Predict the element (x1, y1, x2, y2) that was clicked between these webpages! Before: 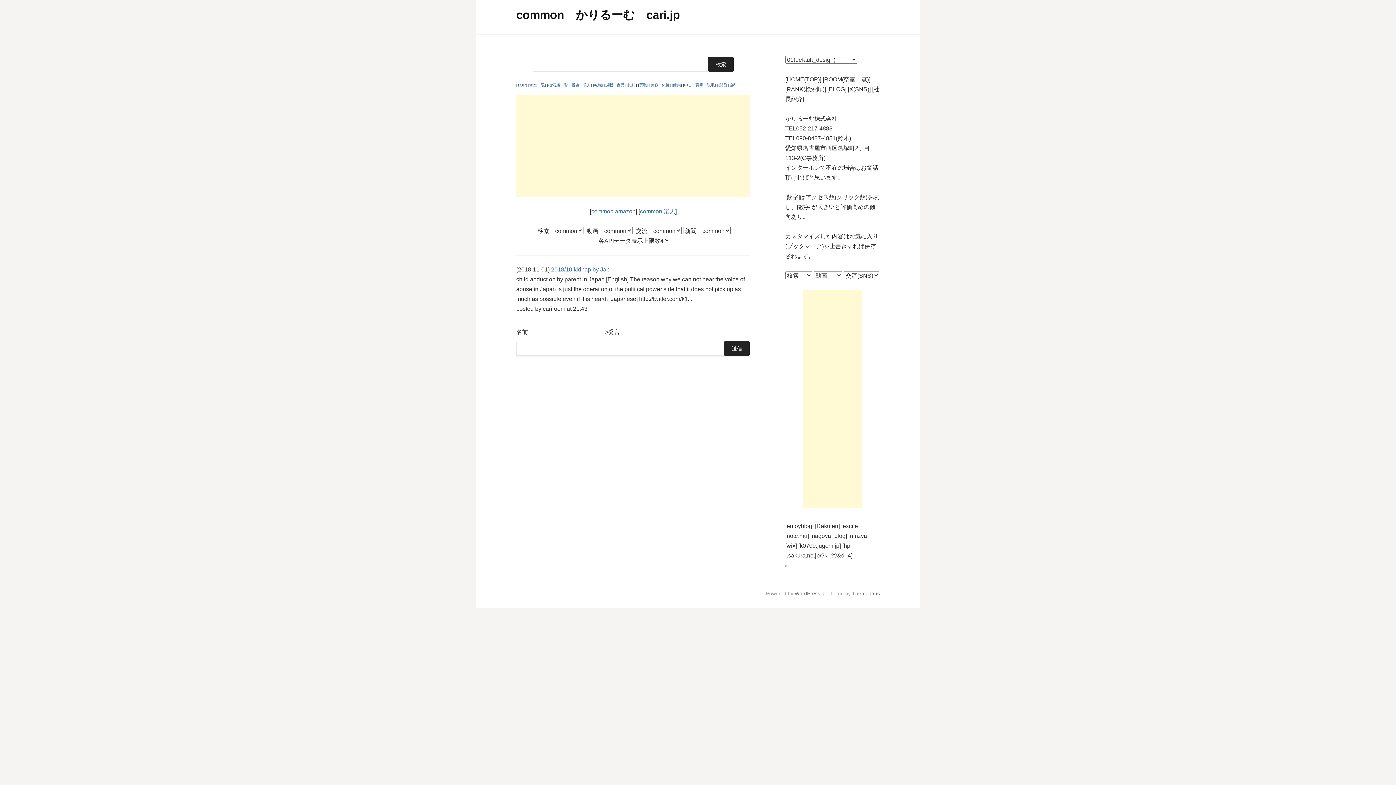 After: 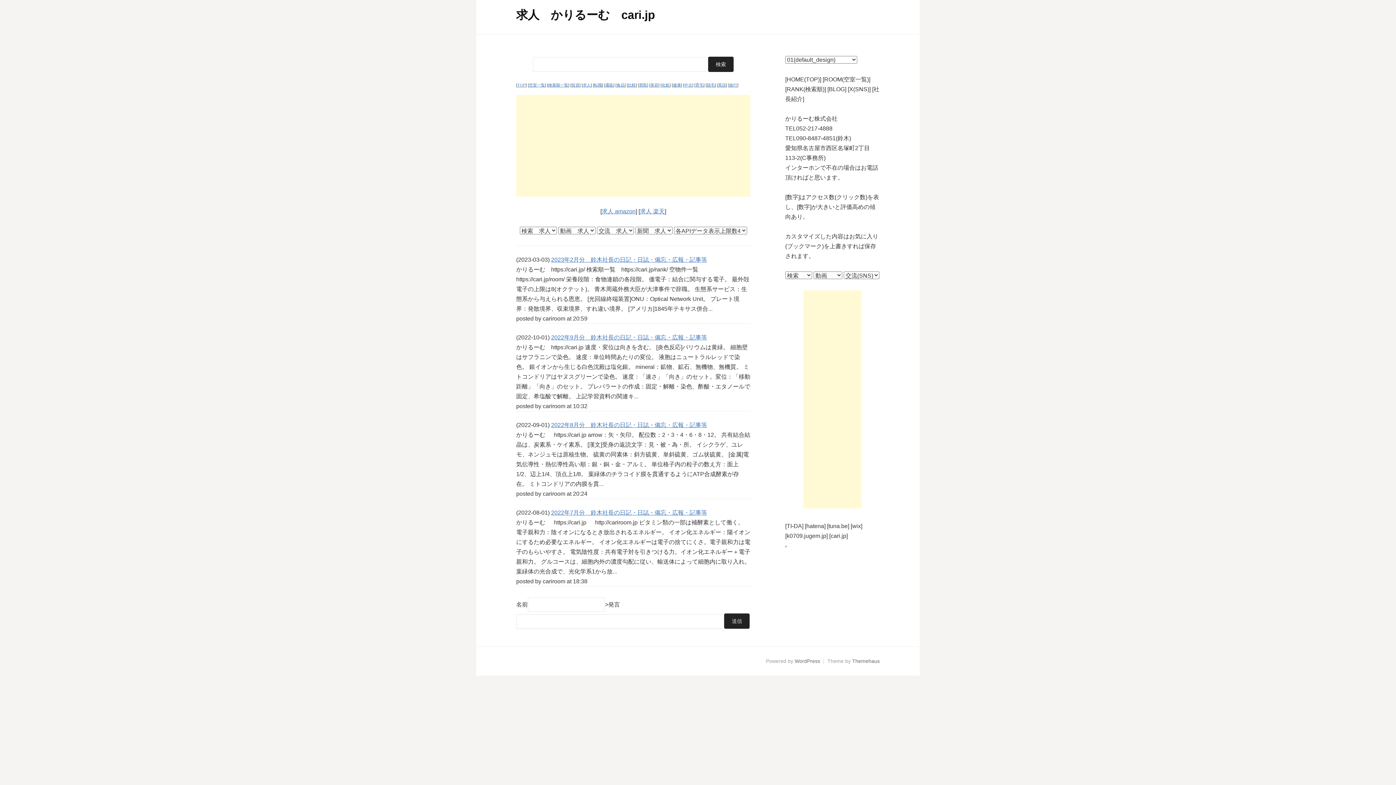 Action: label: 求人 bbox: (582, 82, 590, 87)